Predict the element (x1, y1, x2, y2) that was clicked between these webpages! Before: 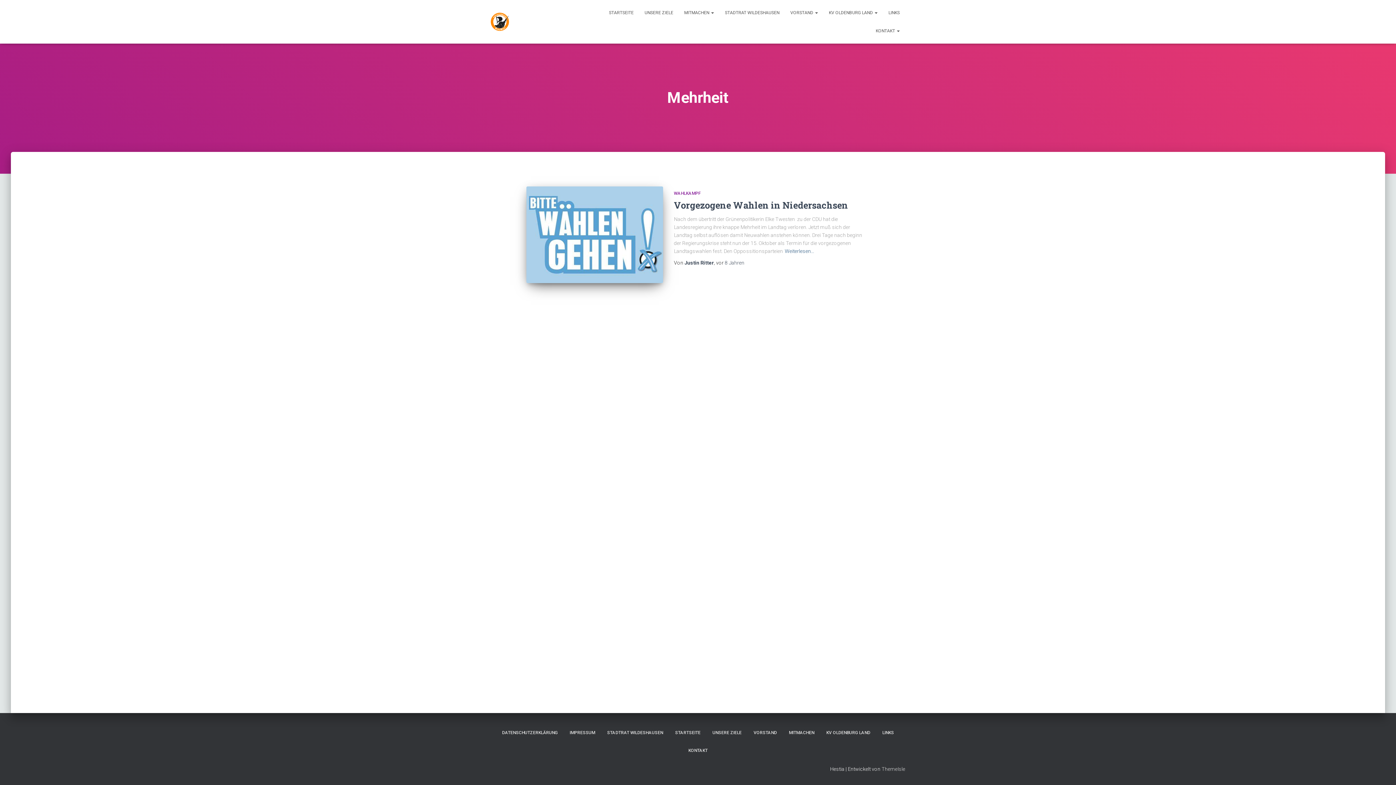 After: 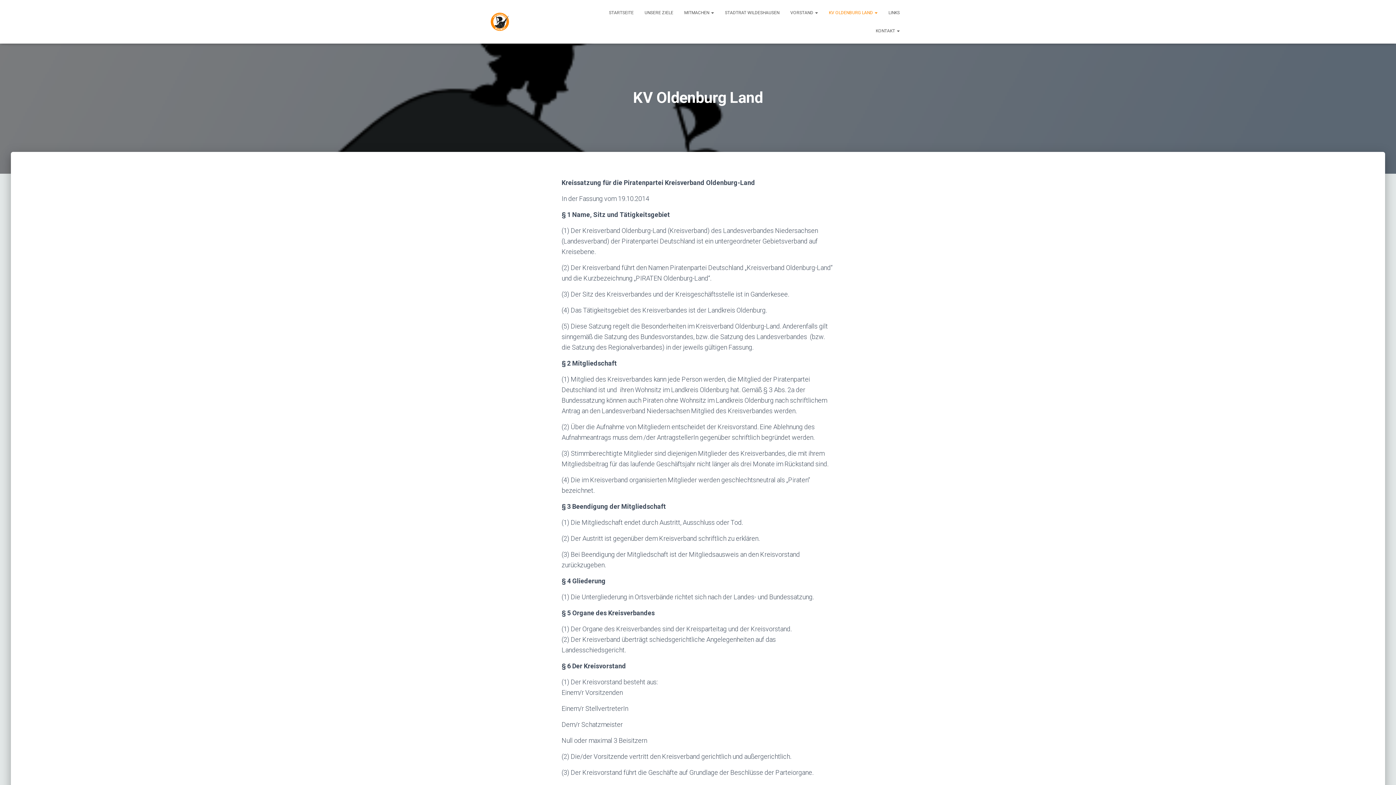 Action: label: KV OLDENBURG LAND  bbox: (823, 3, 883, 21)